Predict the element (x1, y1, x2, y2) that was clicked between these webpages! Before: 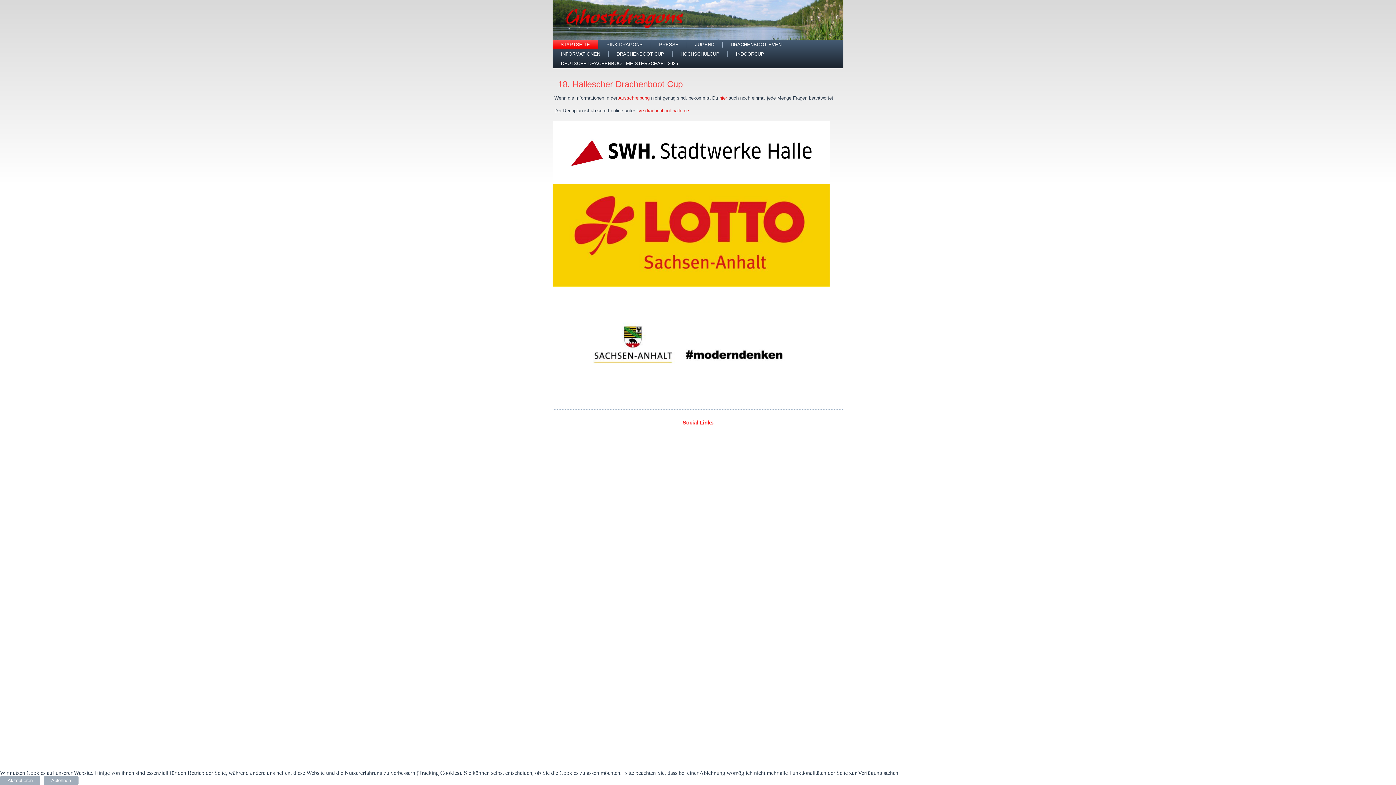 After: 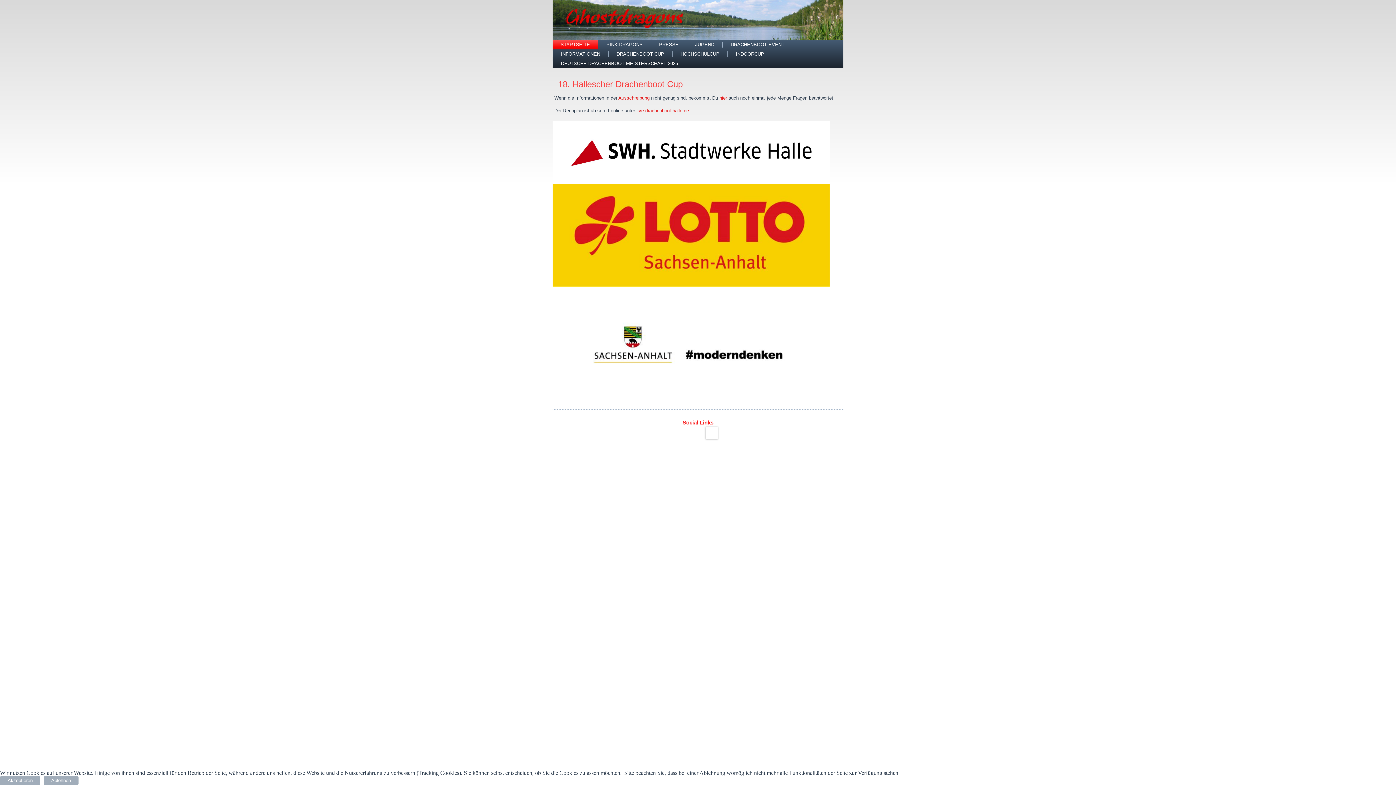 Action: bbox: (707, 428, 716, 437)